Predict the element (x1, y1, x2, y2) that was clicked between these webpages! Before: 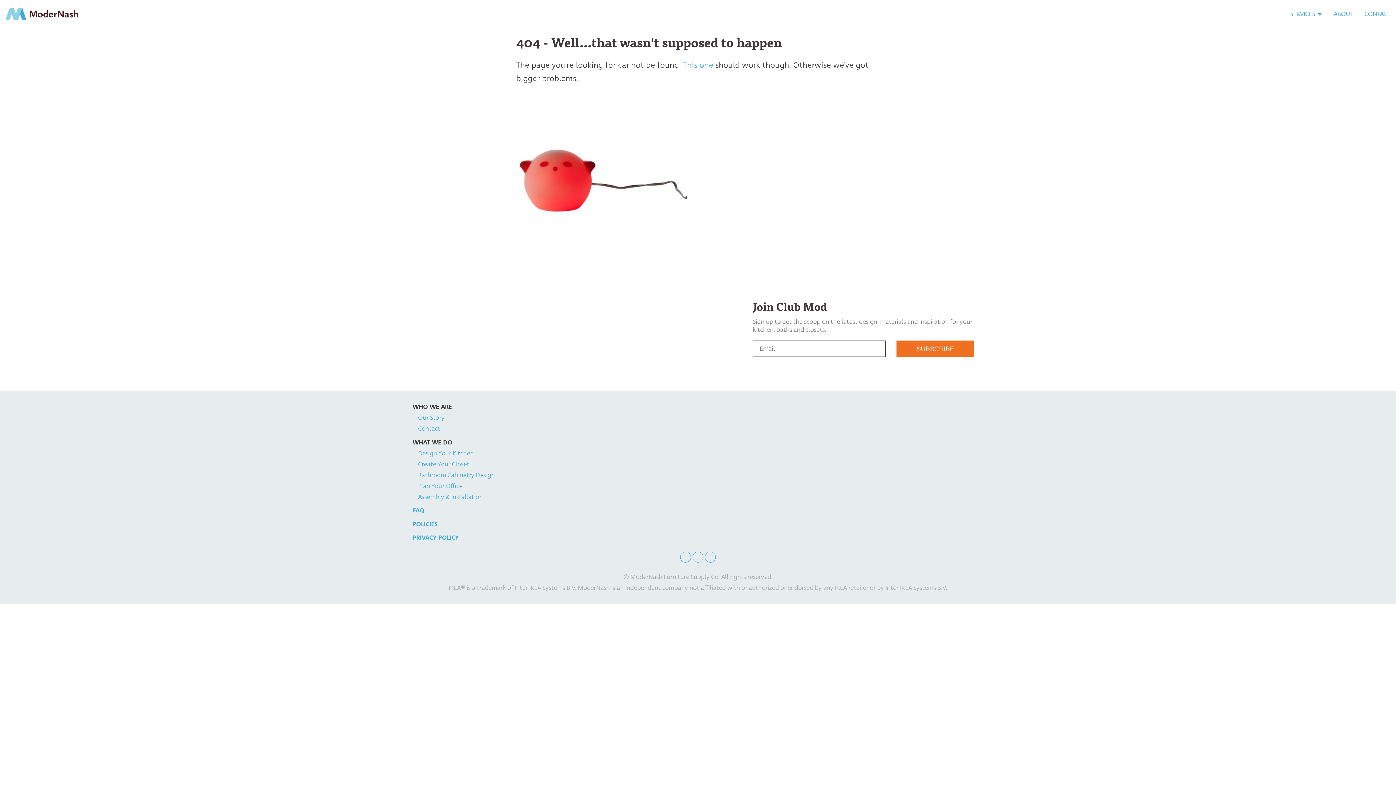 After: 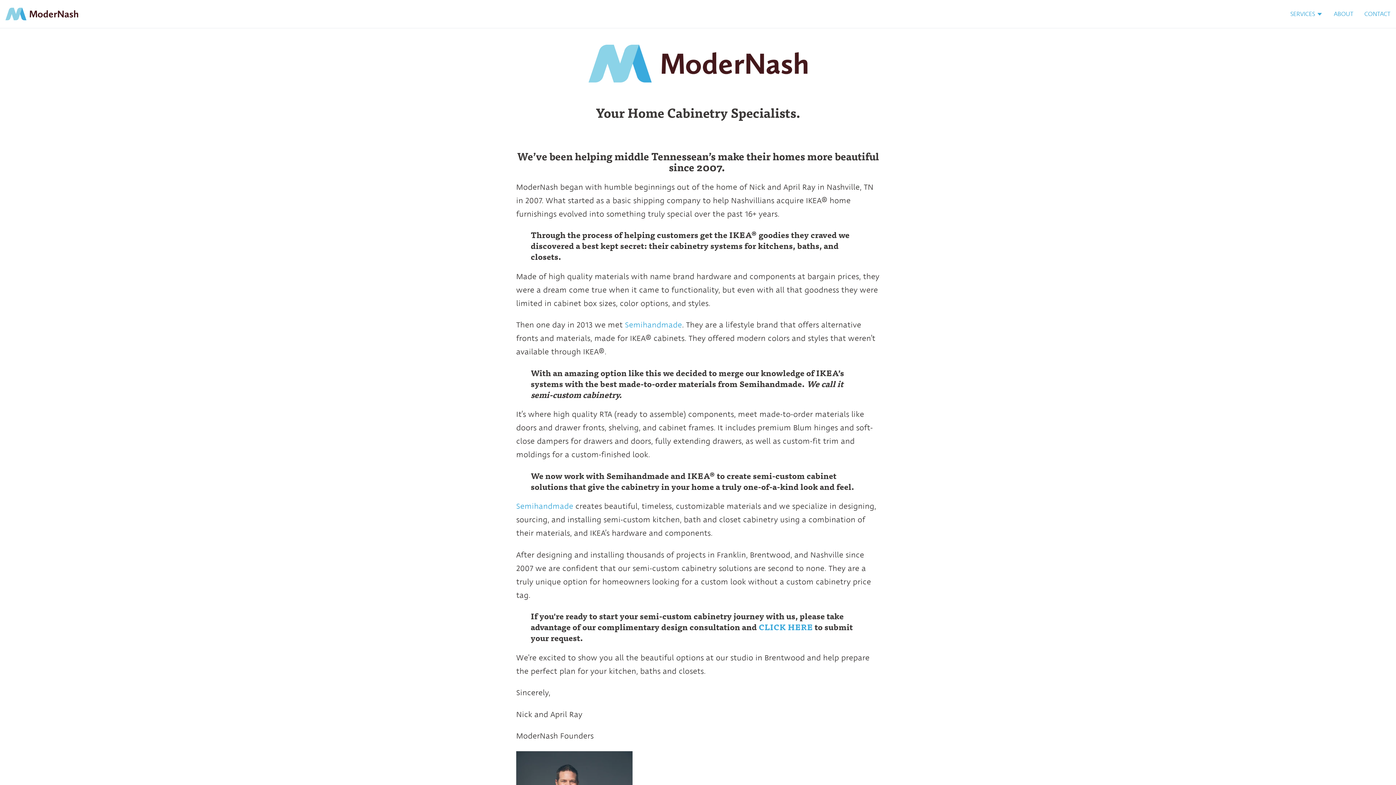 Action: label: Our Story bbox: (418, 414, 444, 422)